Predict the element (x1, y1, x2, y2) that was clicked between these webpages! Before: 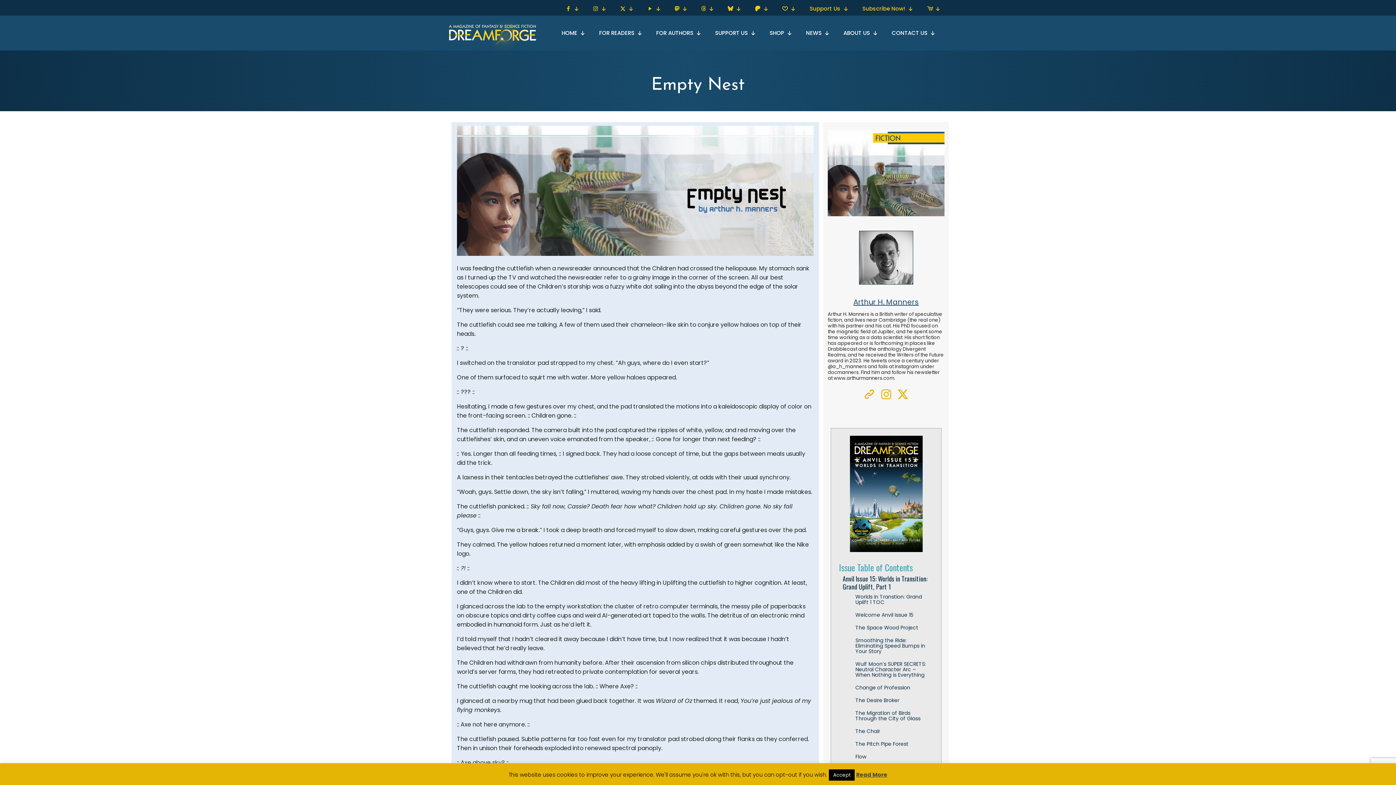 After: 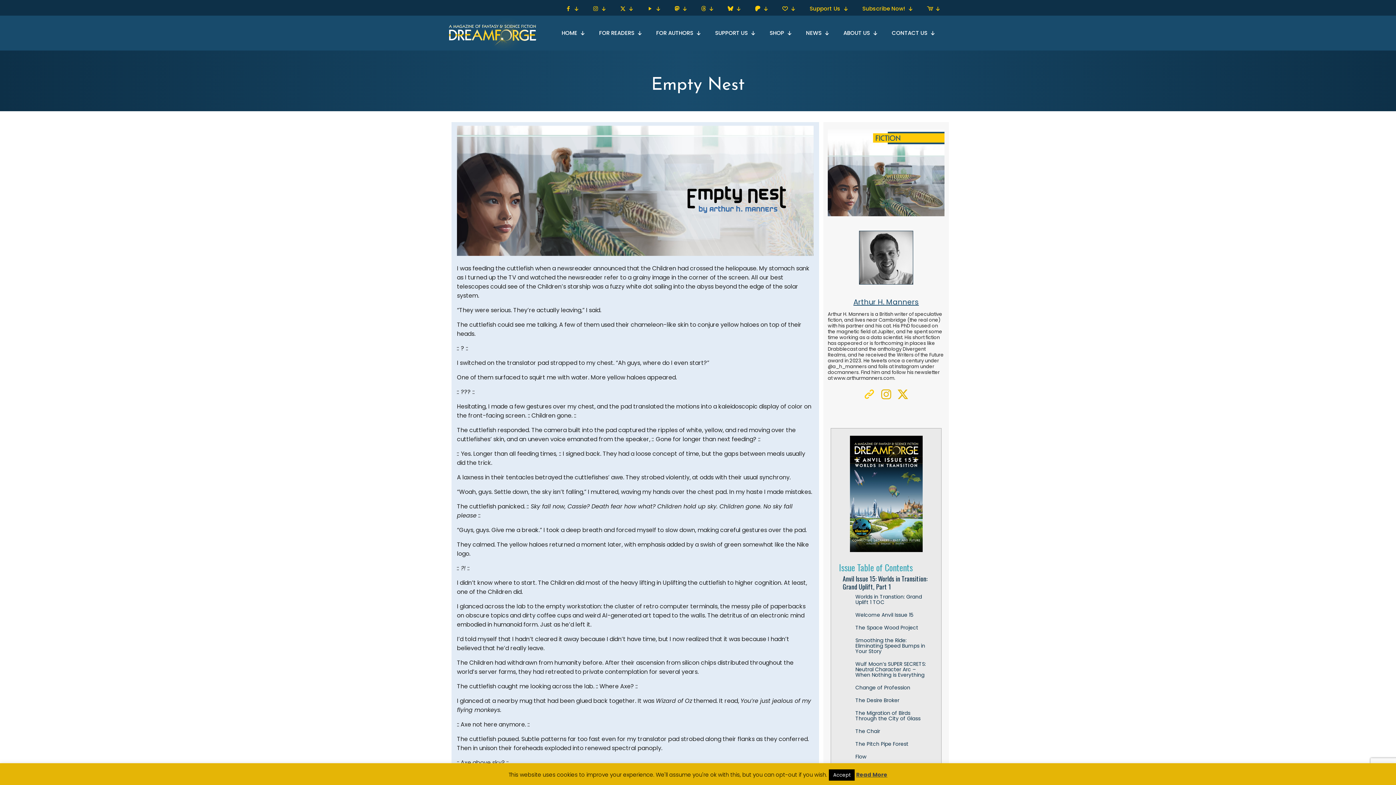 Action: bbox: (863, 388, 875, 400)